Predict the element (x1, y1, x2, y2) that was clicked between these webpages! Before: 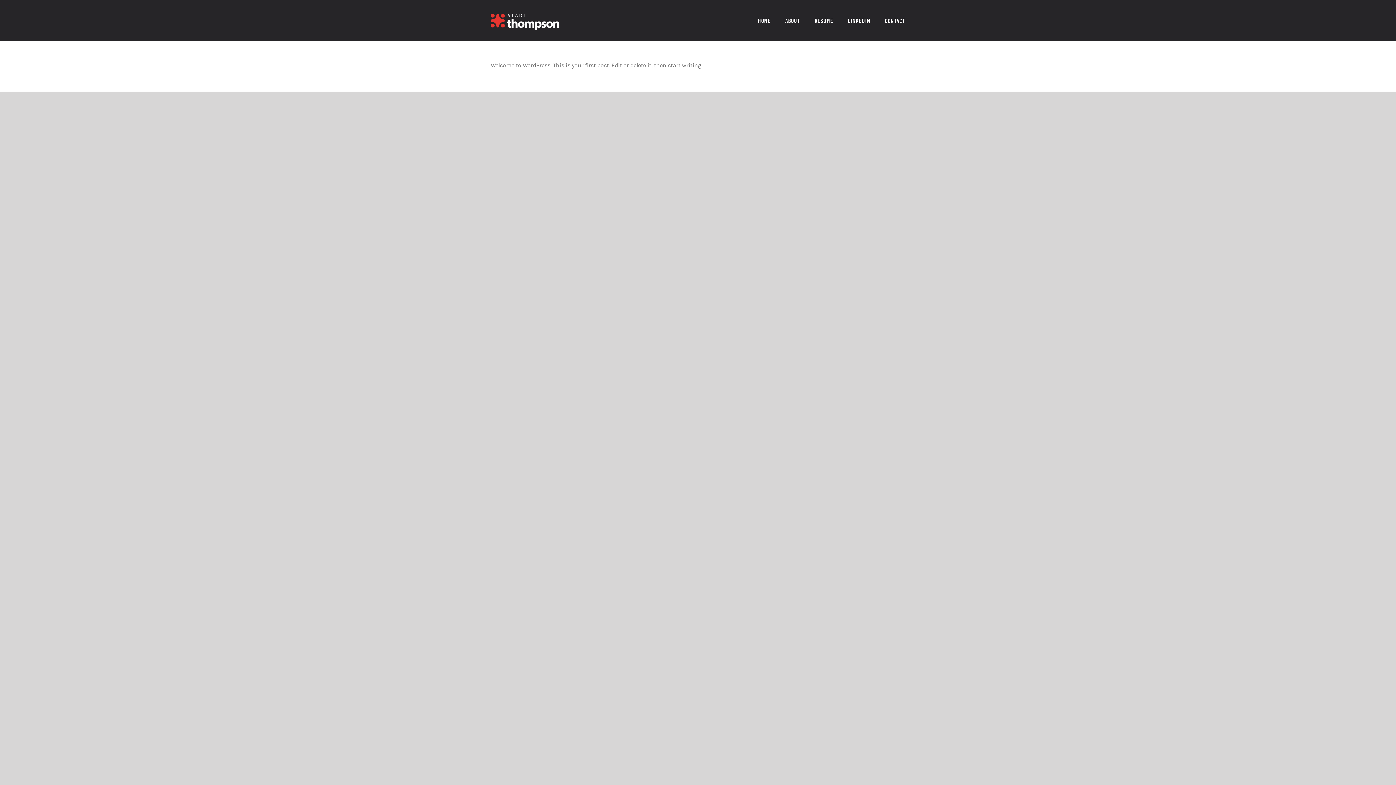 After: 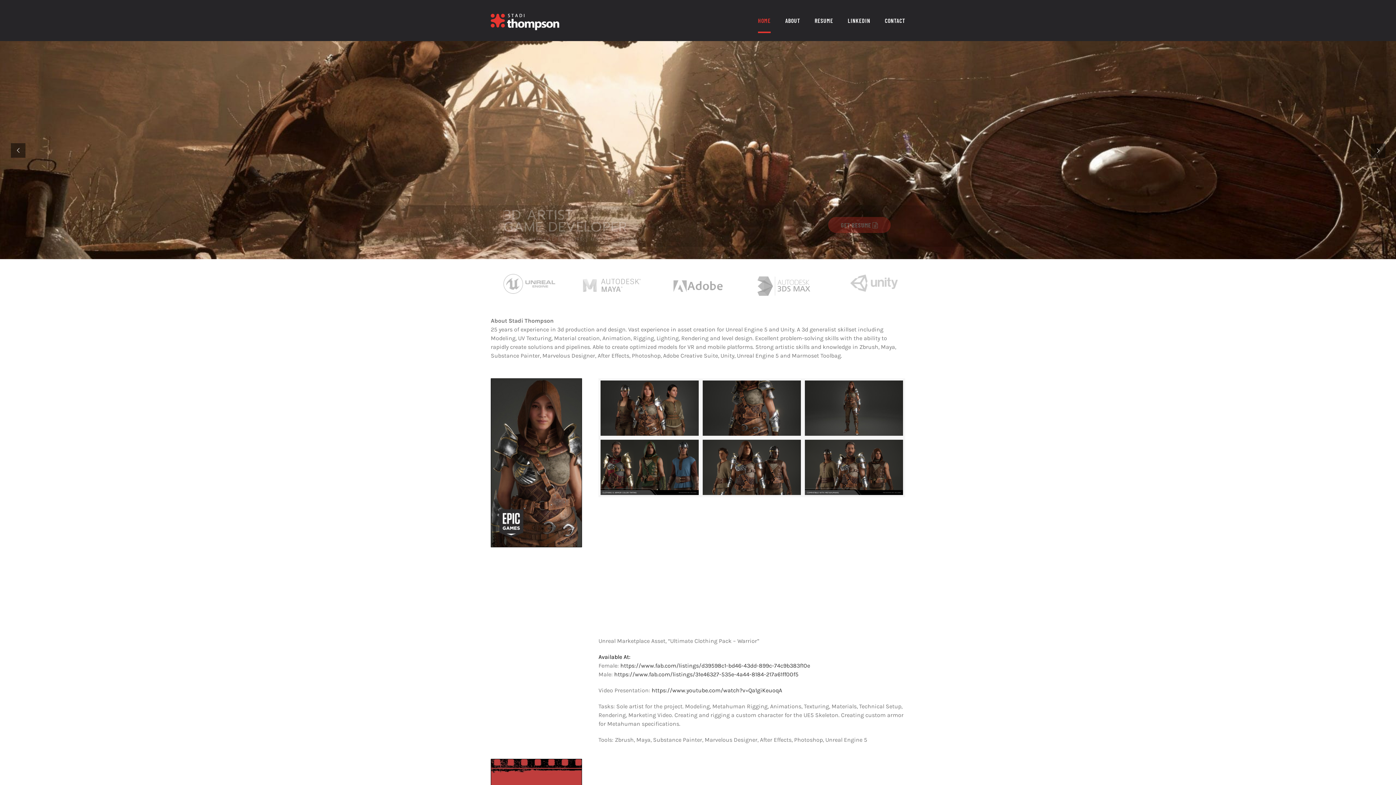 Action: label: st-logo bbox: (490, 12, 560, 19)